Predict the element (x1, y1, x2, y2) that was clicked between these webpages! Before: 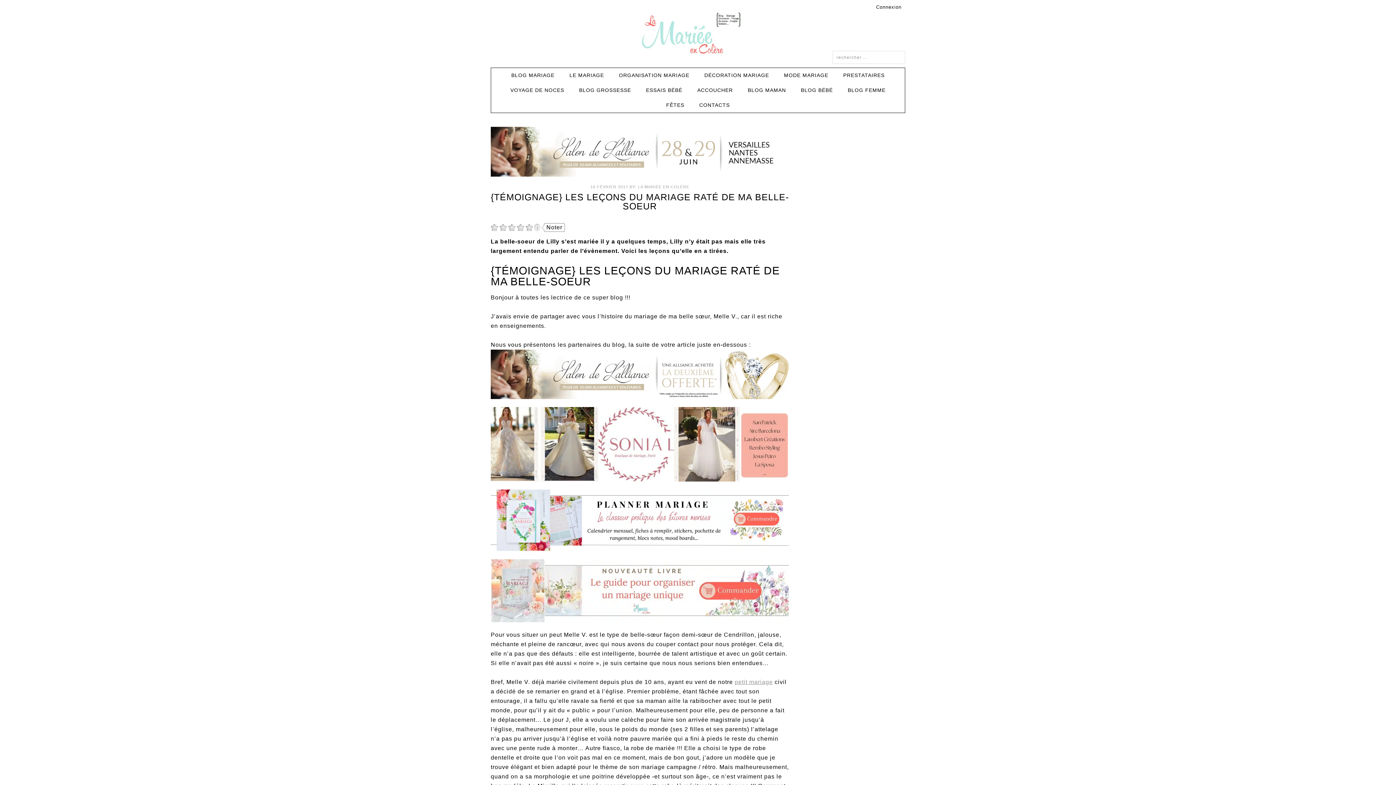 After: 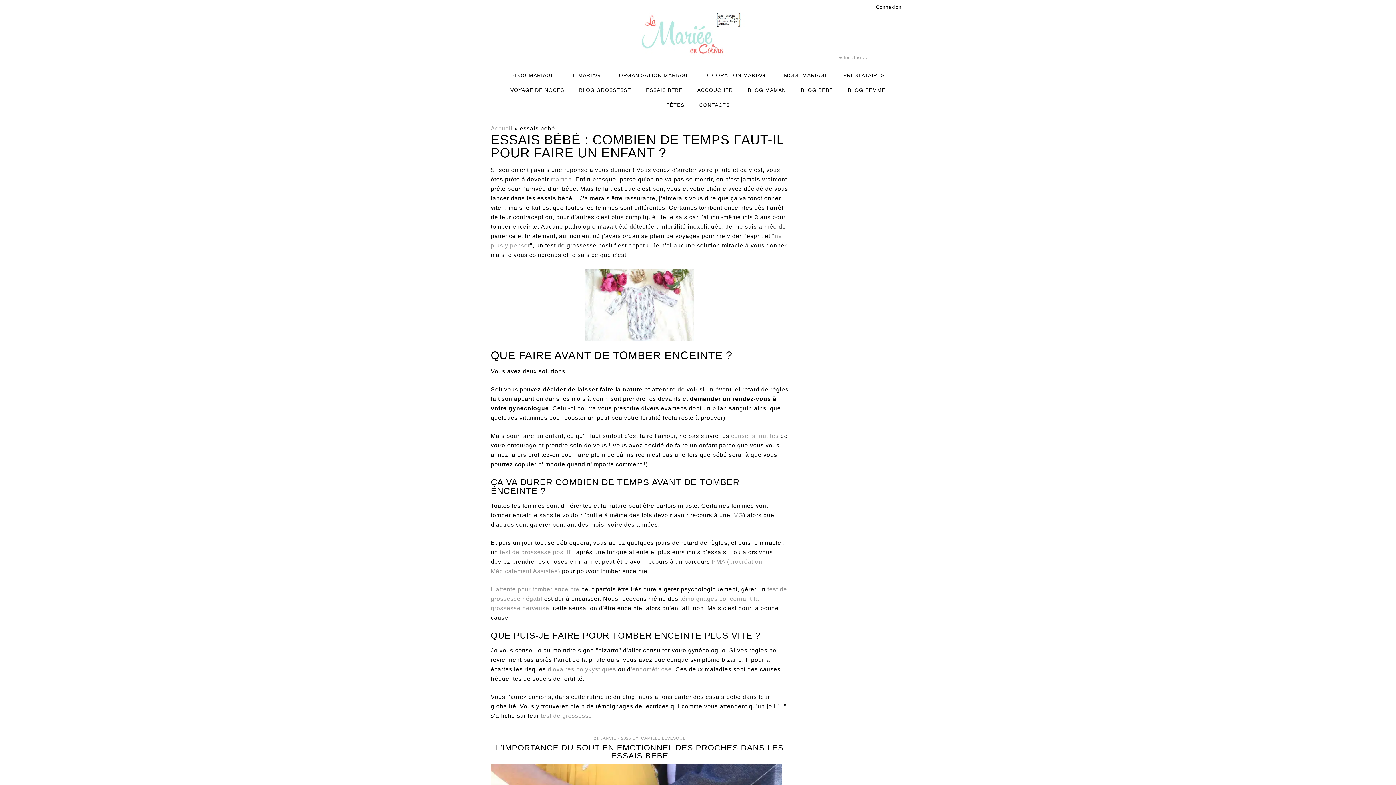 Action: bbox: (639, 82, 689, 97) label: ESSAIS BÉBÉ